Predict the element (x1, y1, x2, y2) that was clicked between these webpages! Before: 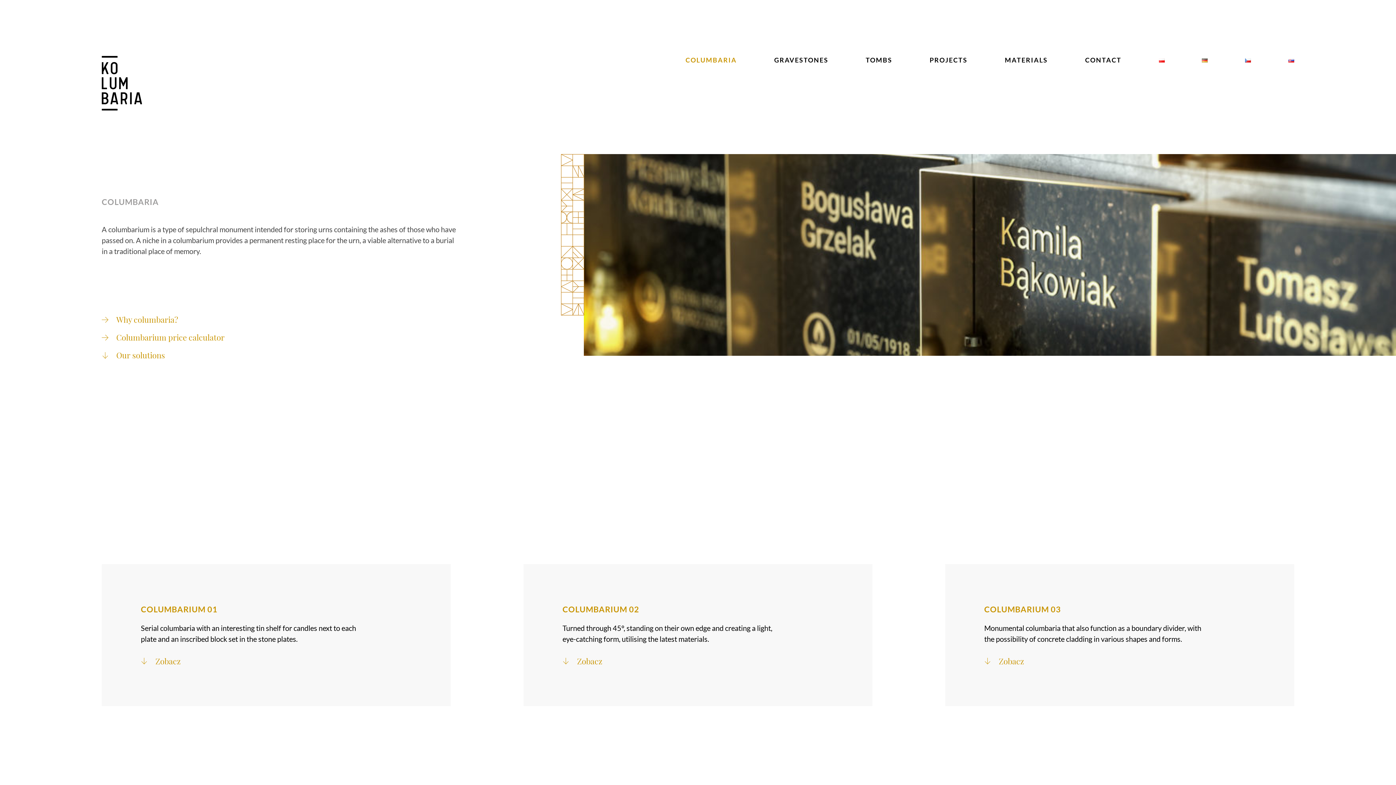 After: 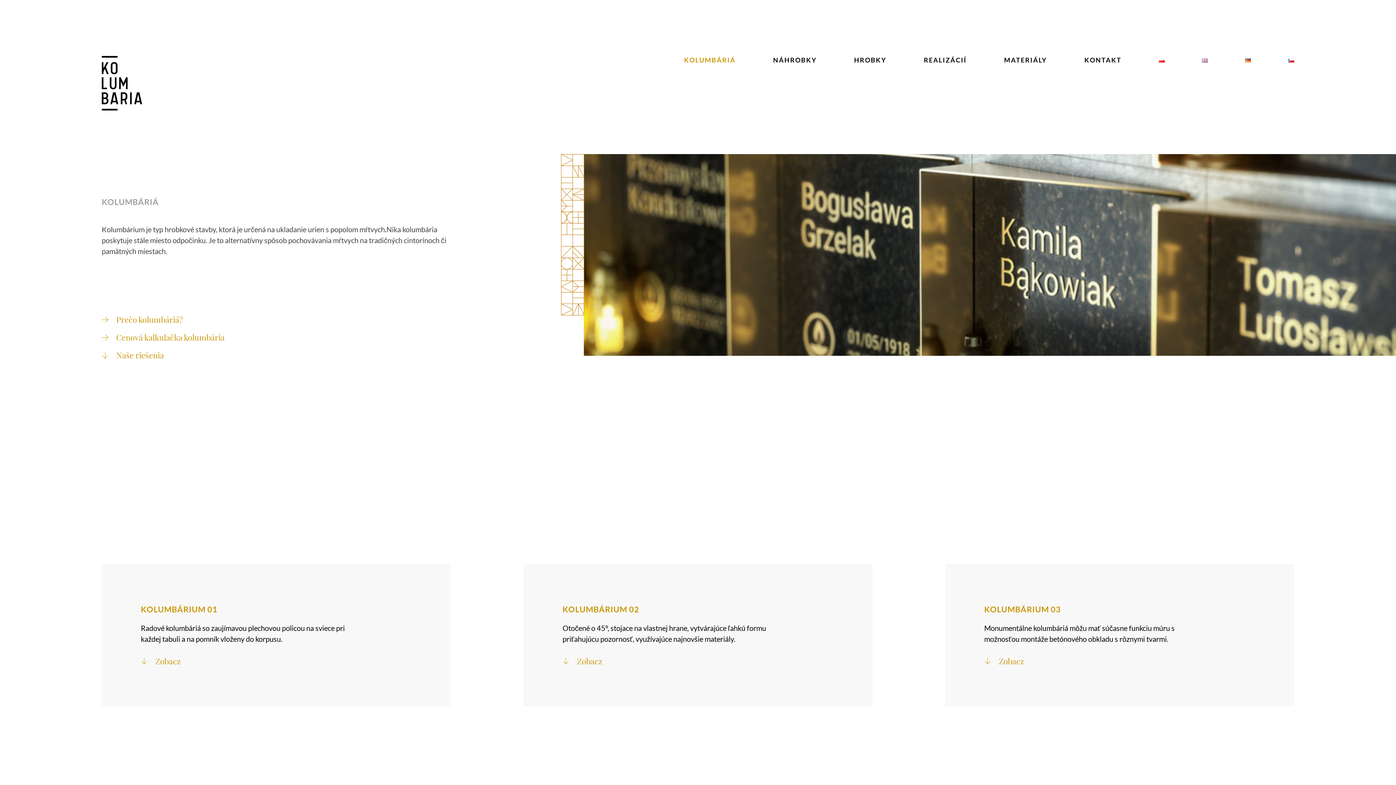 Action: bbox: (1288, 55, 1294, 63)